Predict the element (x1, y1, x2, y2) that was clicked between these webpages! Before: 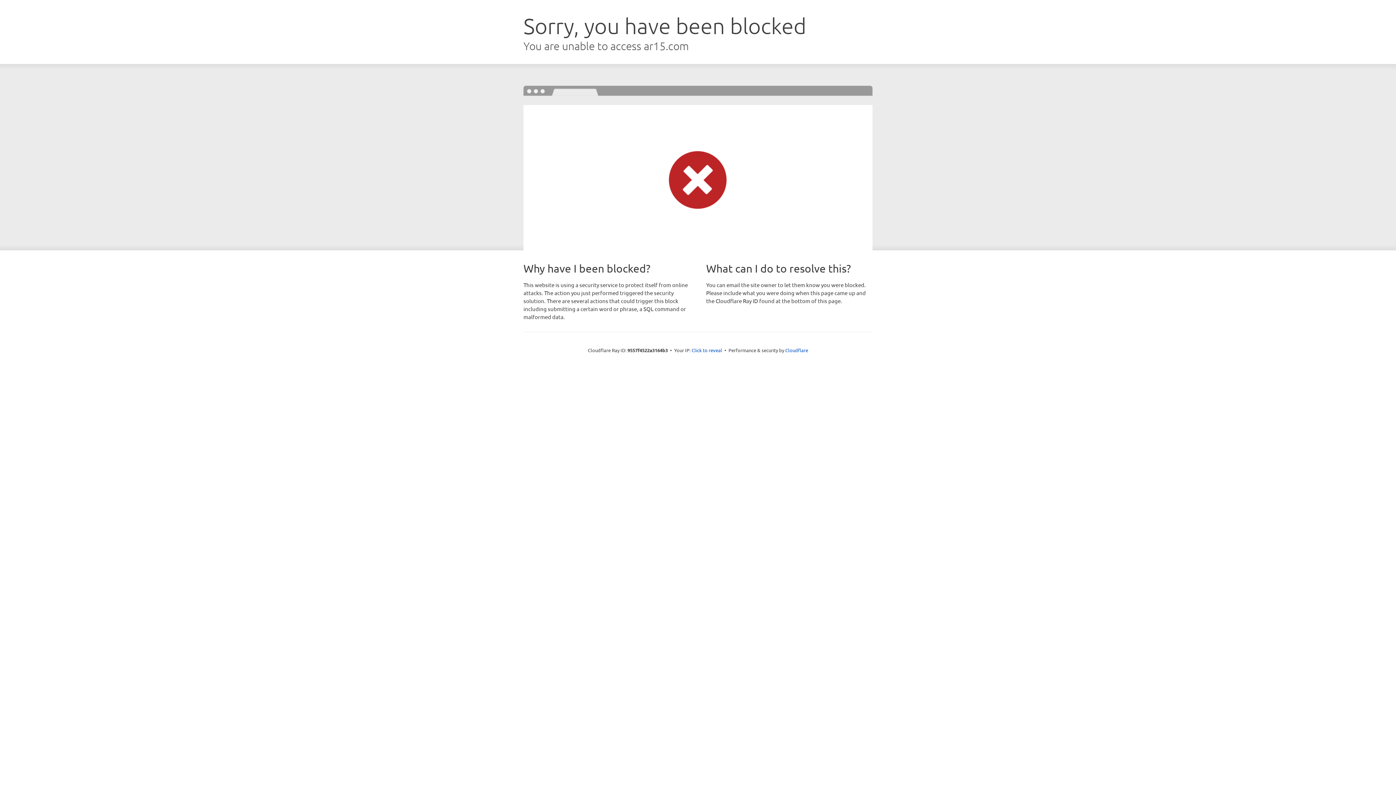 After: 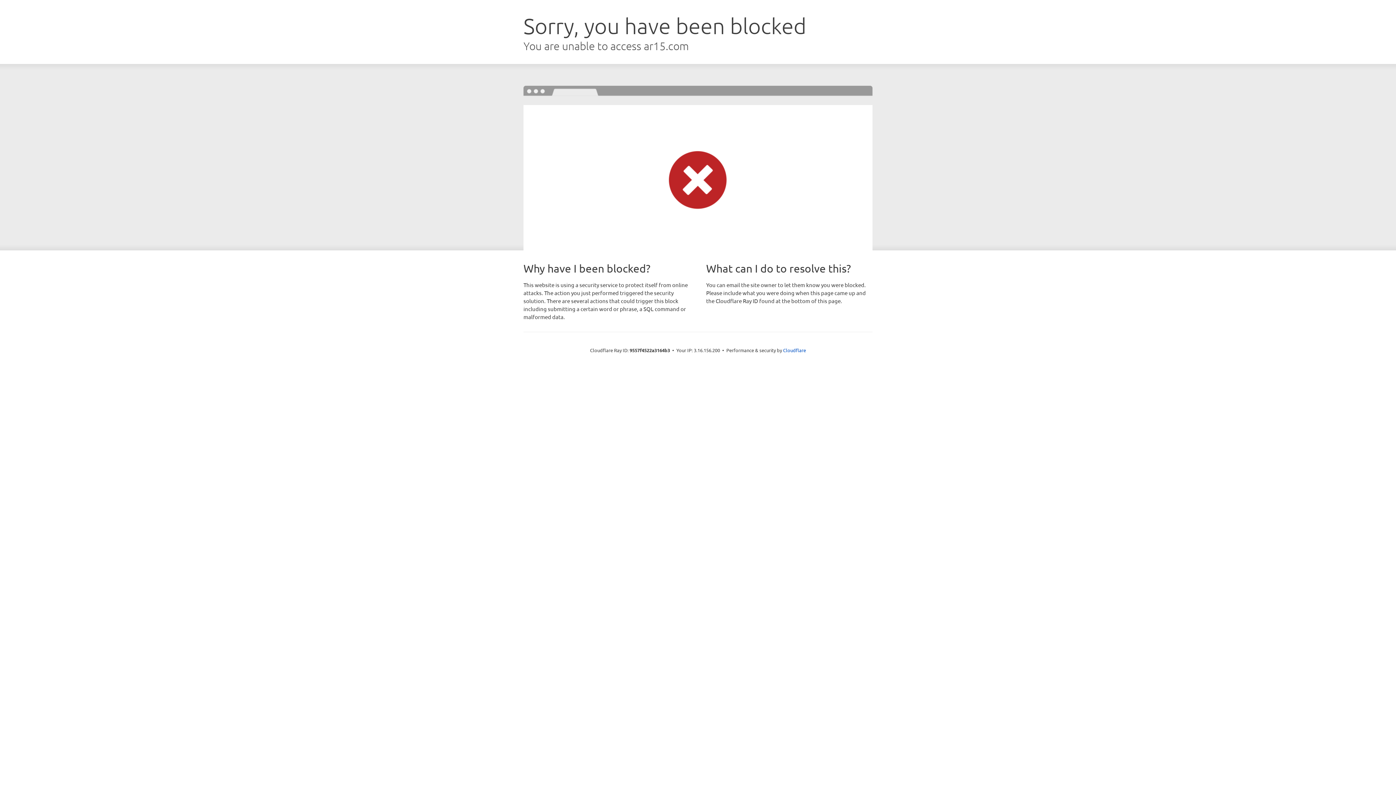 Action: label: Click to reveal bbox: (691, 346, 722, 353)